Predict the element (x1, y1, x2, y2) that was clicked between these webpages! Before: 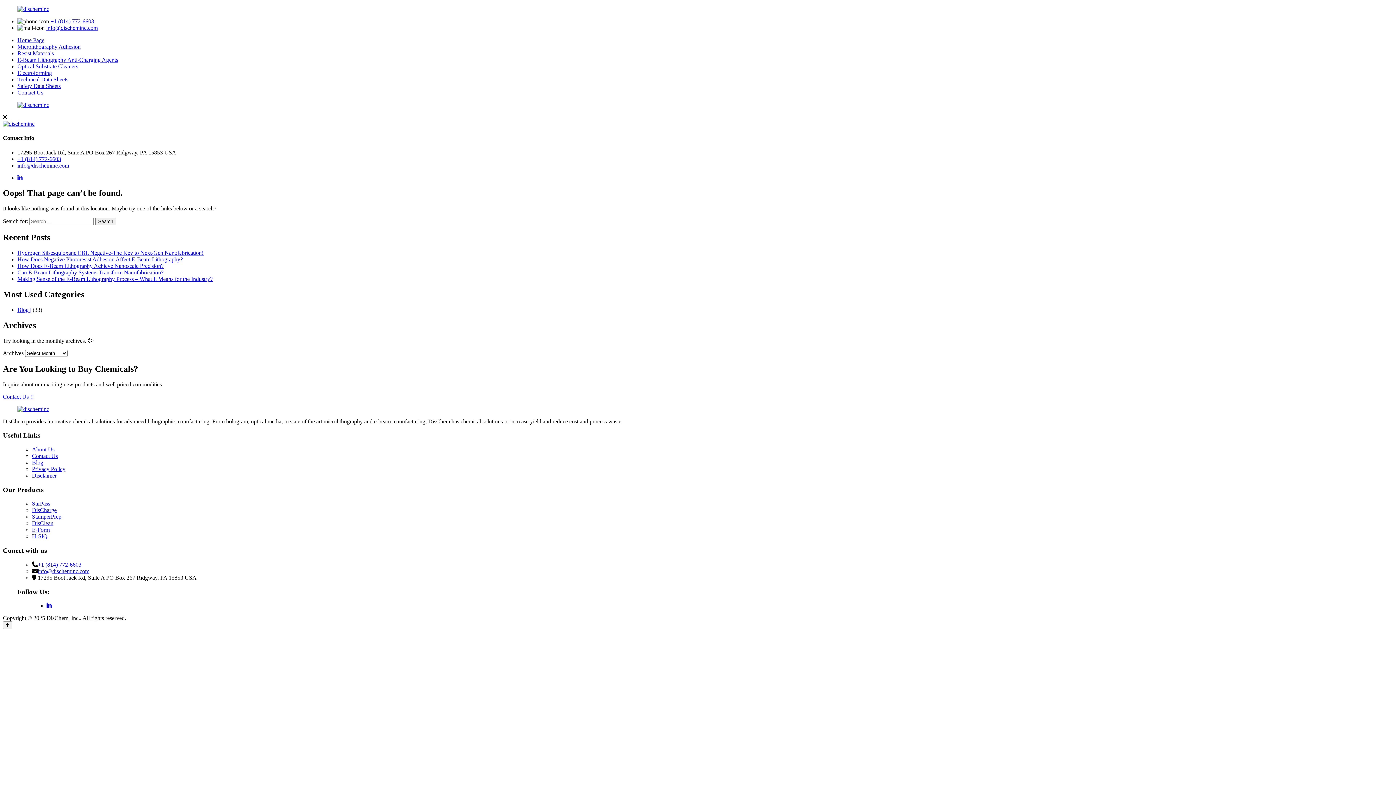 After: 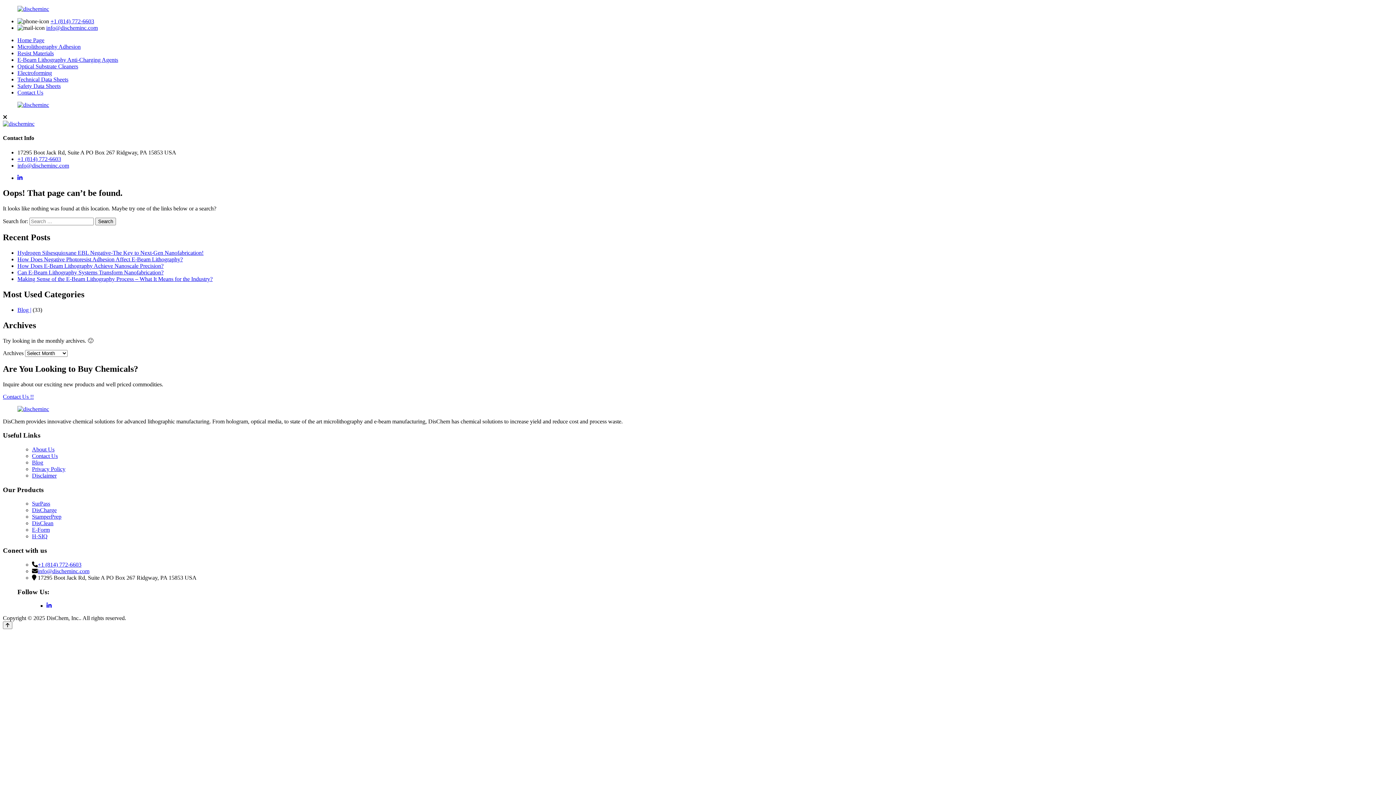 Action: label: StamperPrep bbox: (32, 513, 61, 520)